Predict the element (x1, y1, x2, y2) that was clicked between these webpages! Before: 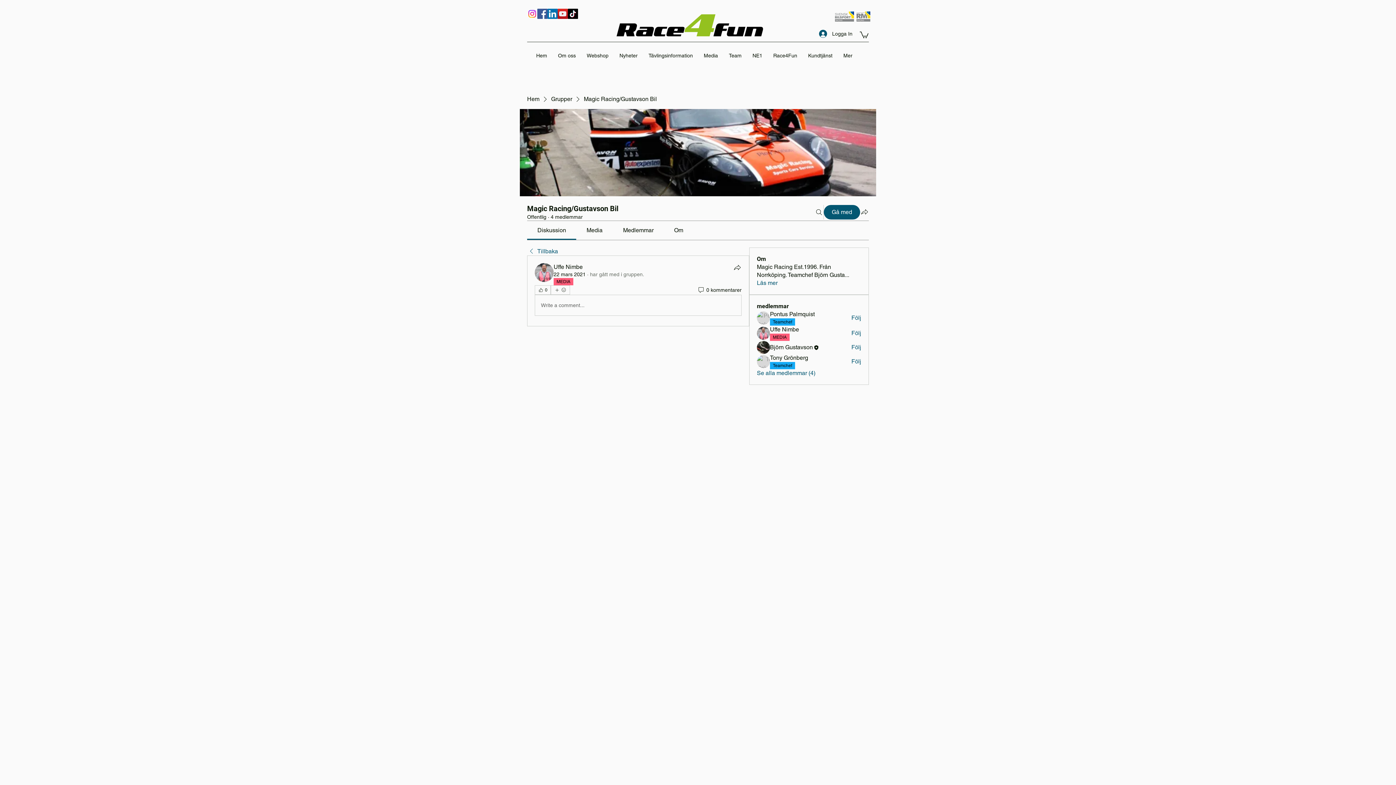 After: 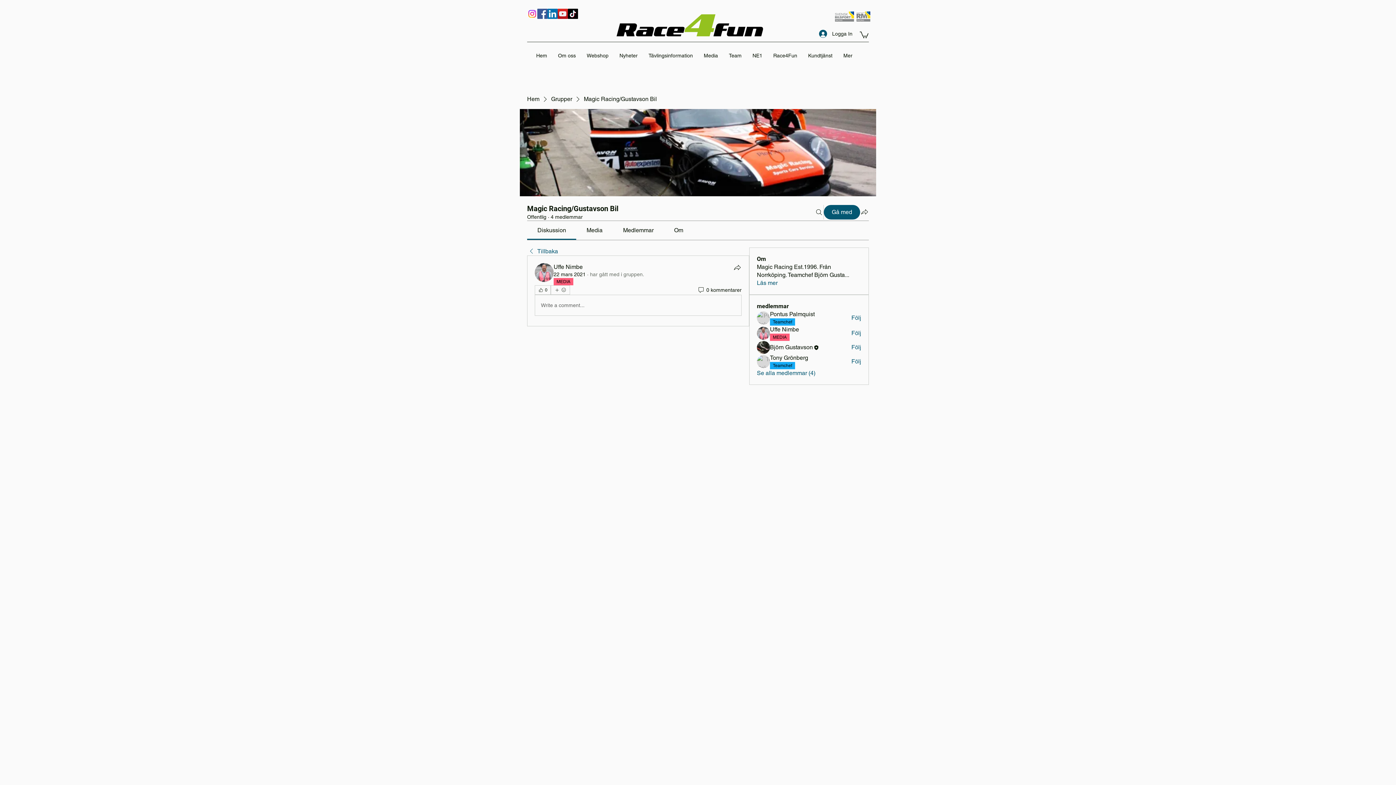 Action: label: Instagram bbox: (527, 8, 537, 18)